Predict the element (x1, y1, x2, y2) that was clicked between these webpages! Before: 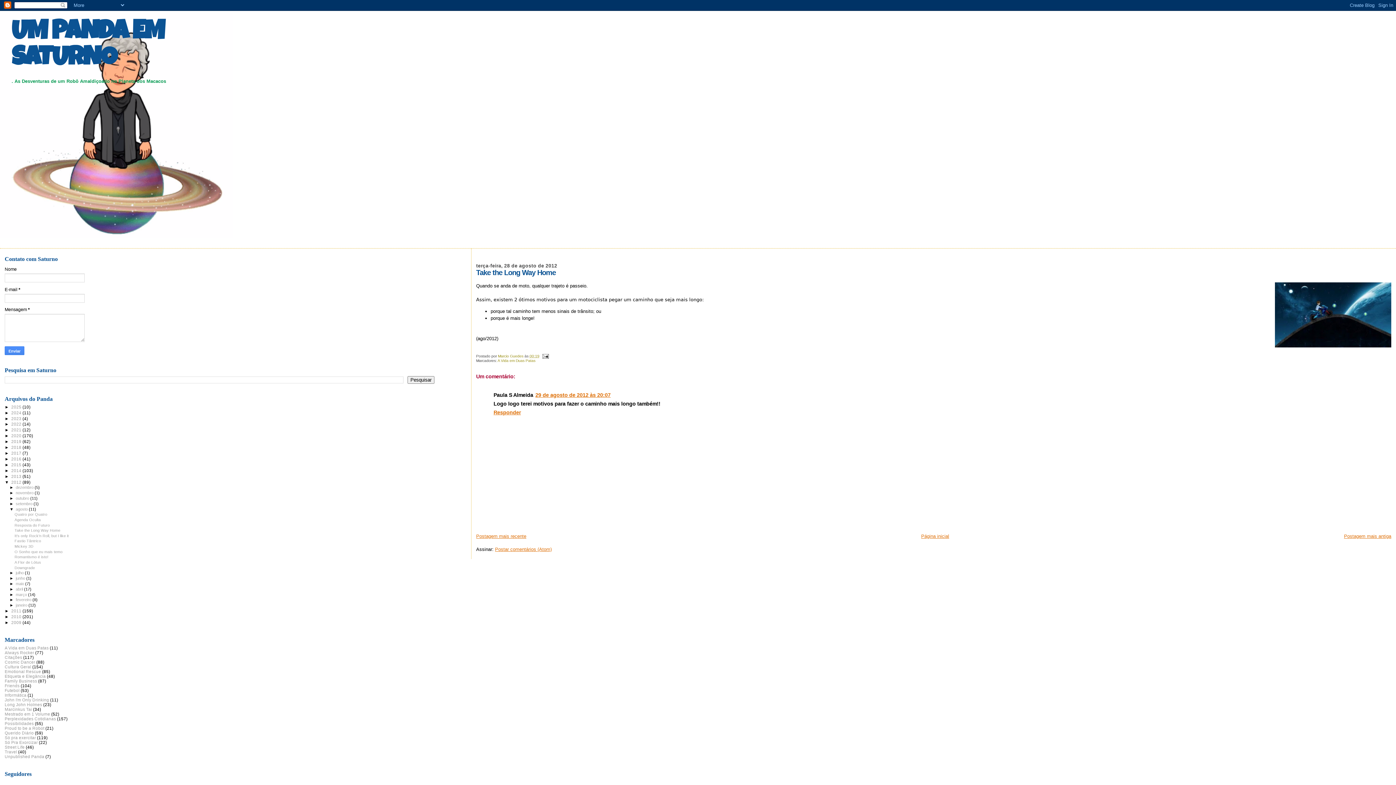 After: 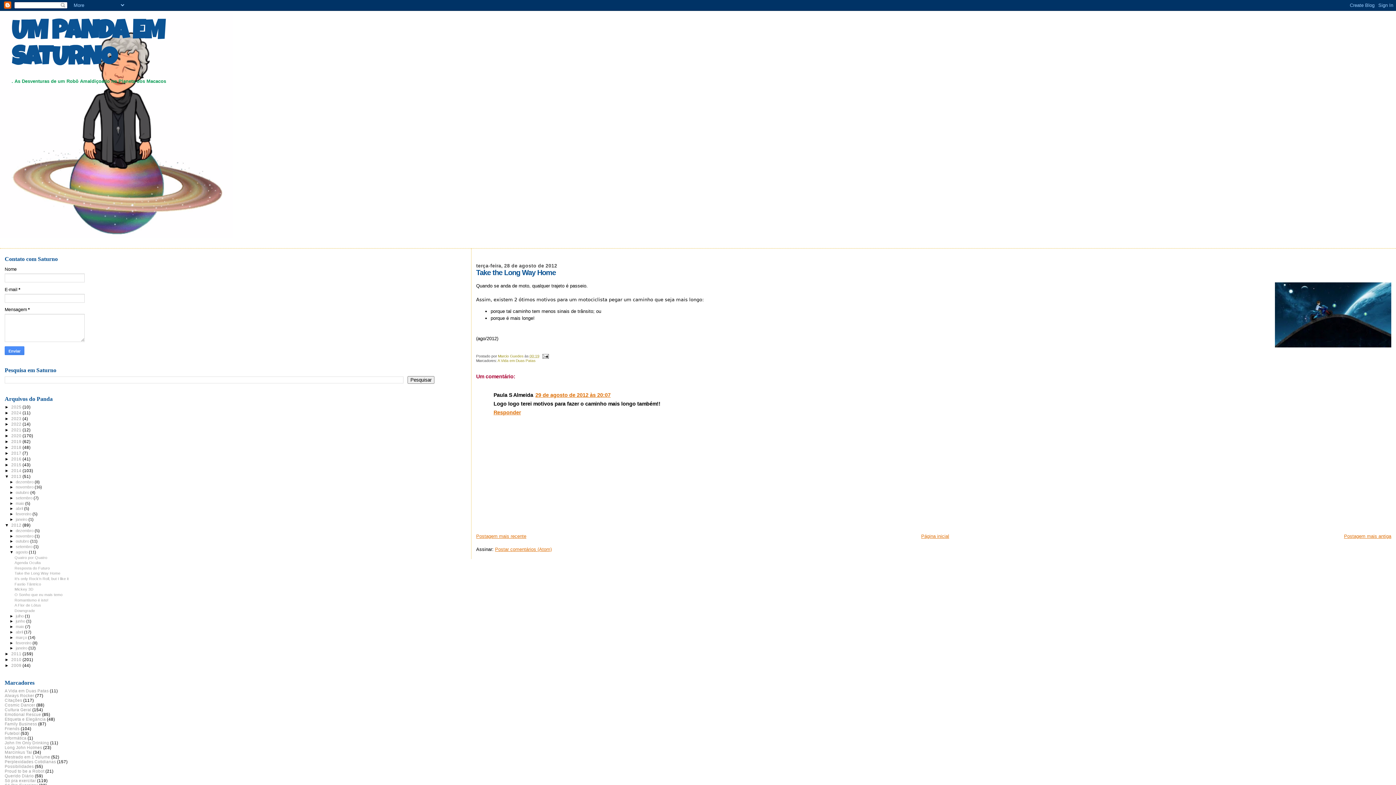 Action: bbox: (4, 474, 11, 478) label: ►  